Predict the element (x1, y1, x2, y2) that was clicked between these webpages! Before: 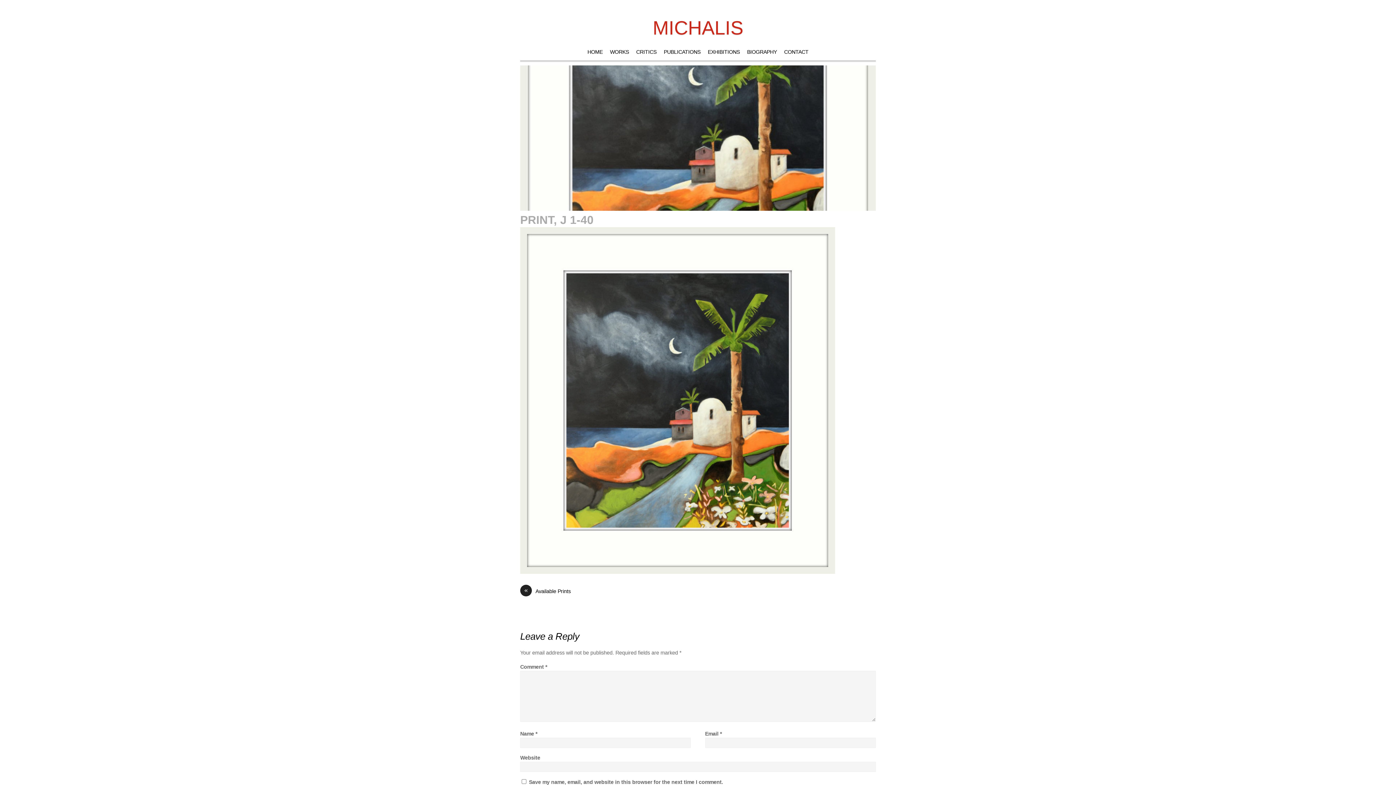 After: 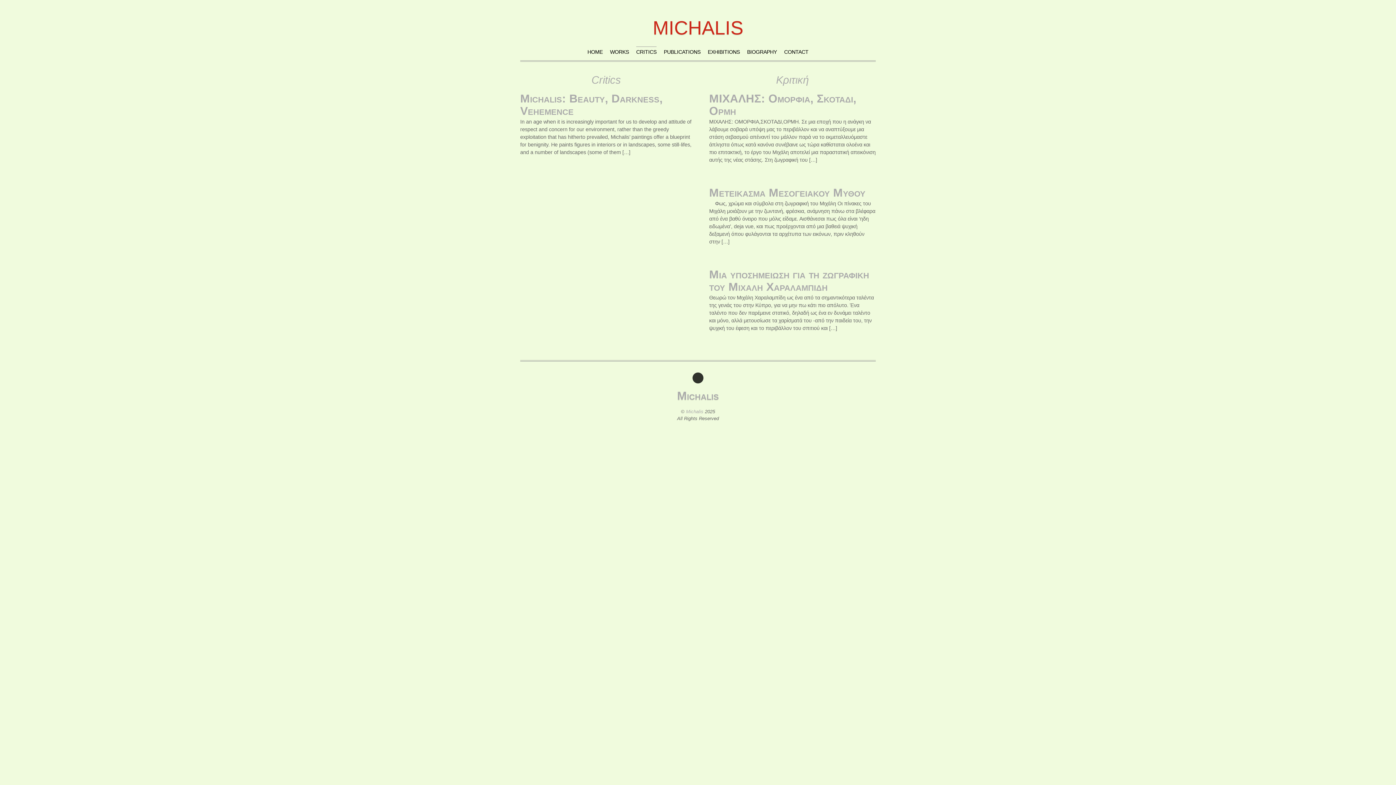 Action: label: CRITICS bbox: (636, 46, 656, 54)